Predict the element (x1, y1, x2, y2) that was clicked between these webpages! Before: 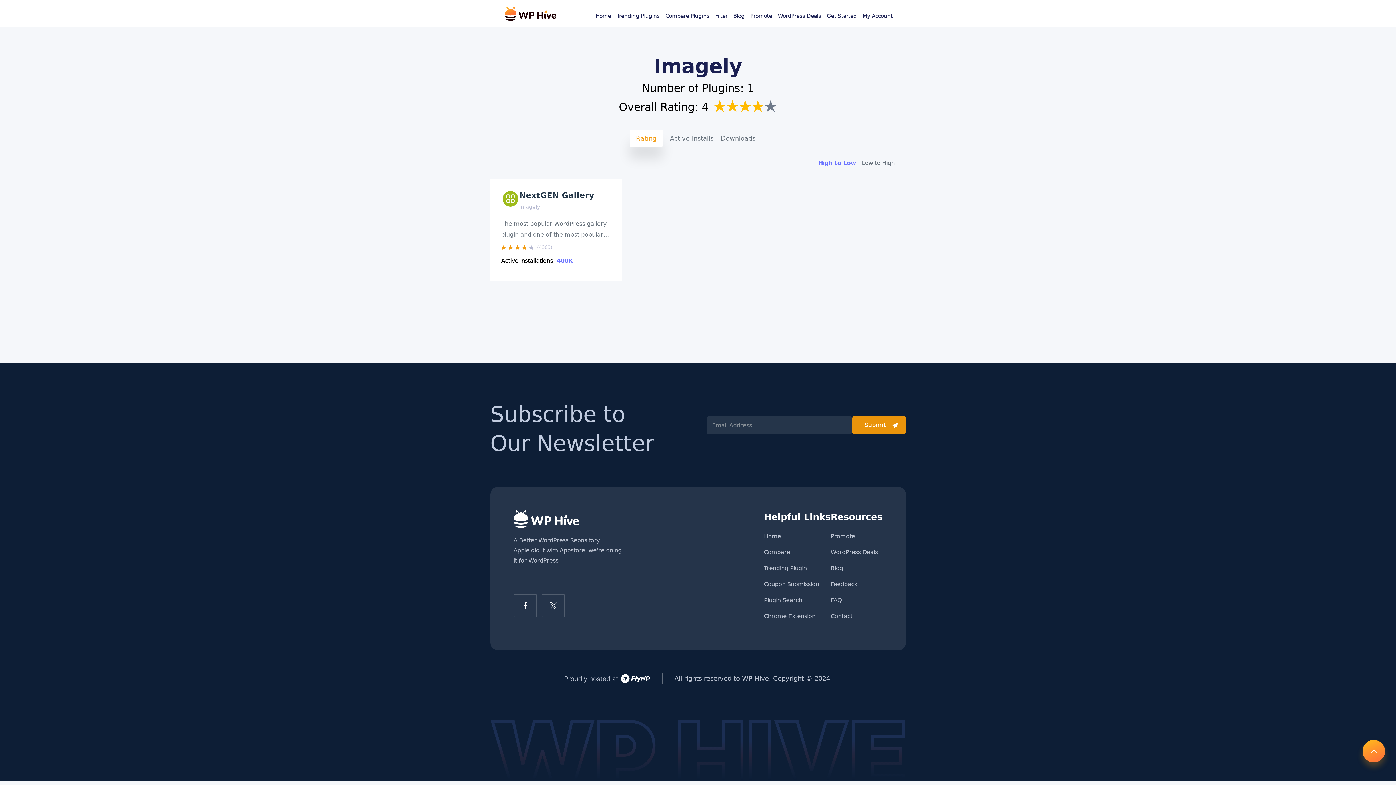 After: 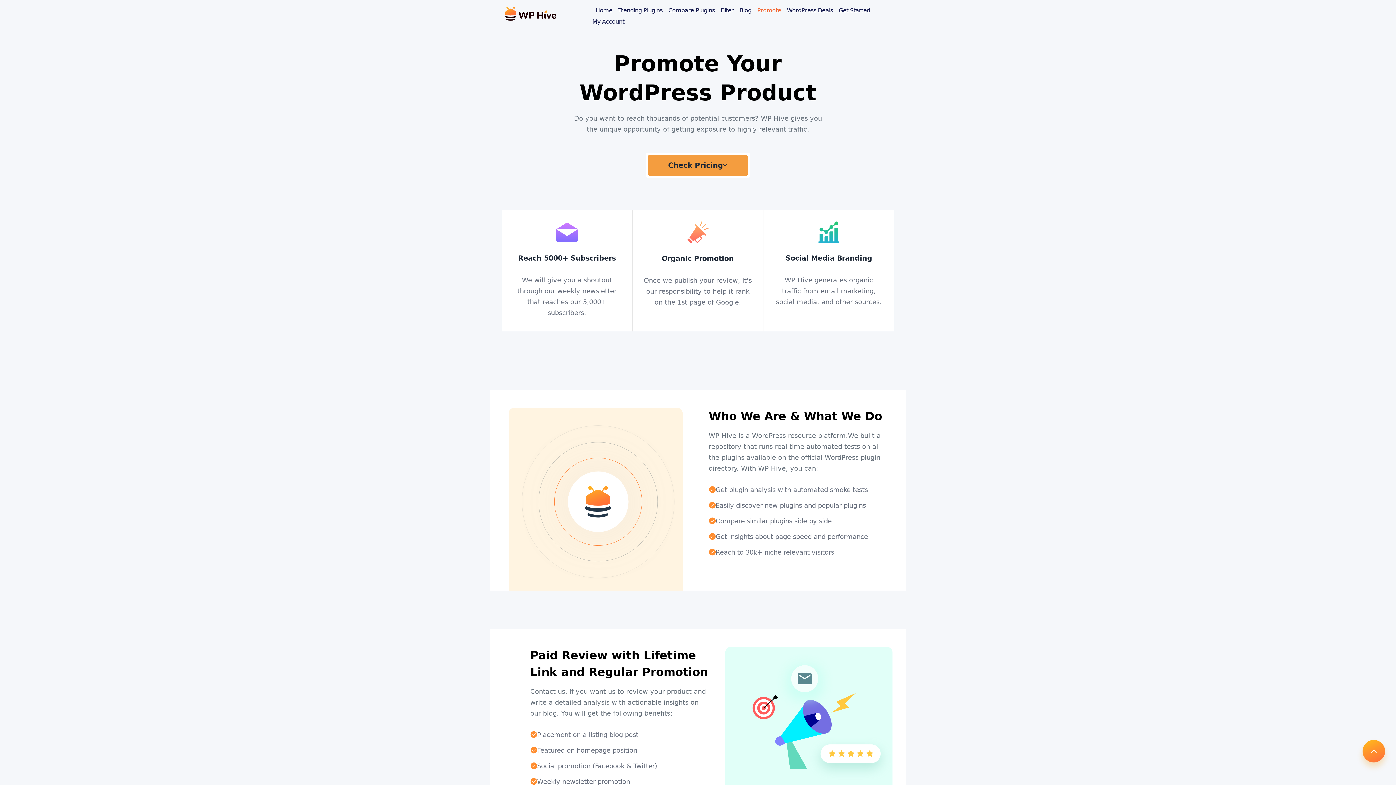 Action: label: Promote bbox: (830, 533, 855, 540)